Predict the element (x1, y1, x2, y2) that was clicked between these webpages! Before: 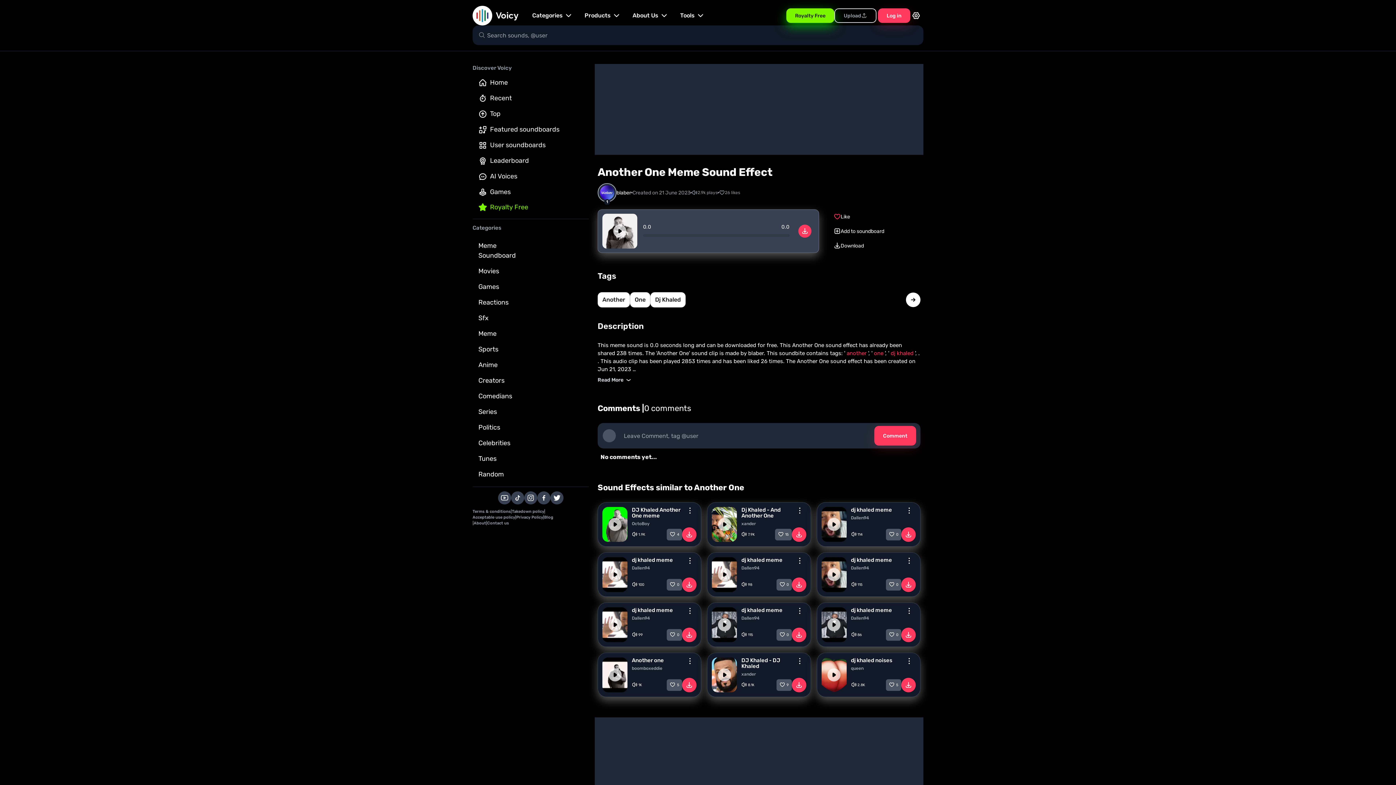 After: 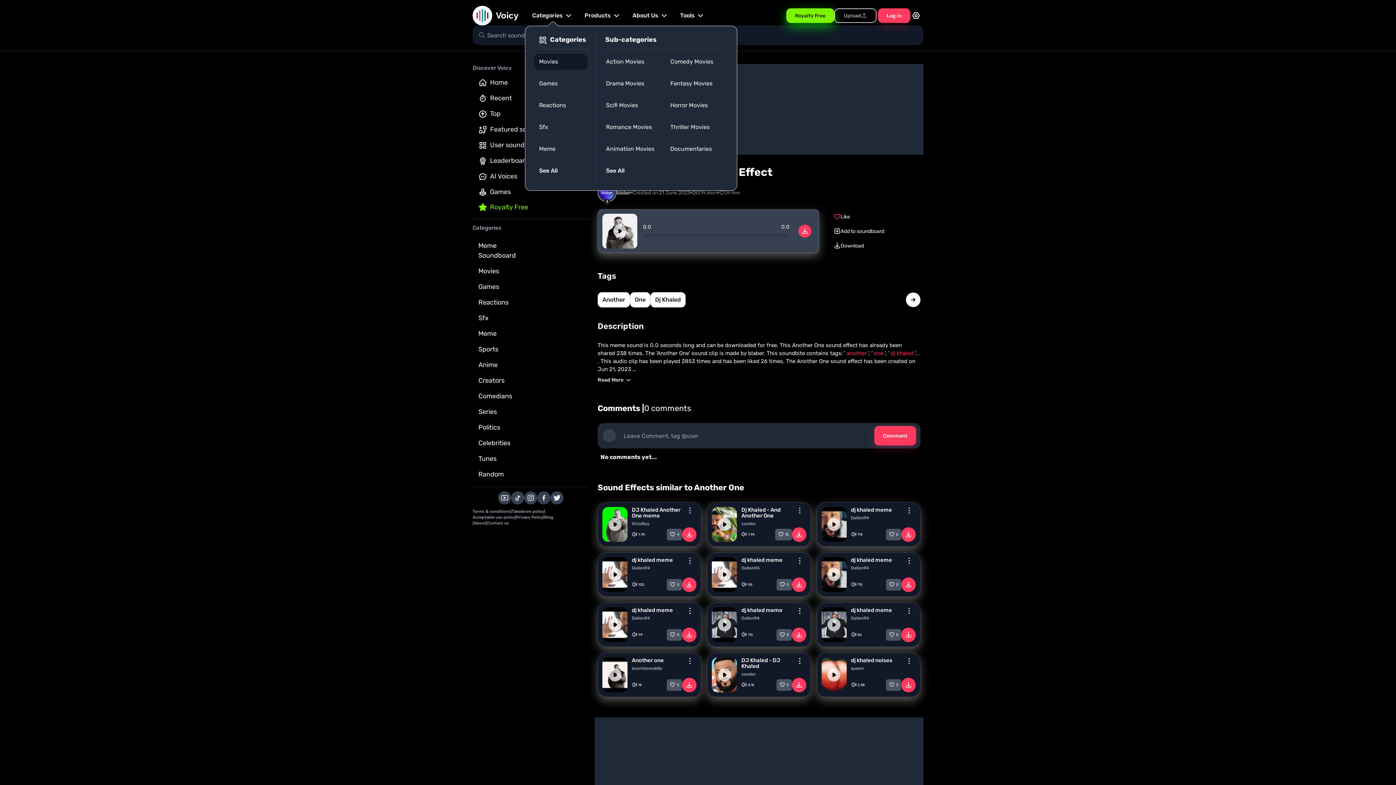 Action: label: Show categories menu bbox: (532, 11, 573, 20)